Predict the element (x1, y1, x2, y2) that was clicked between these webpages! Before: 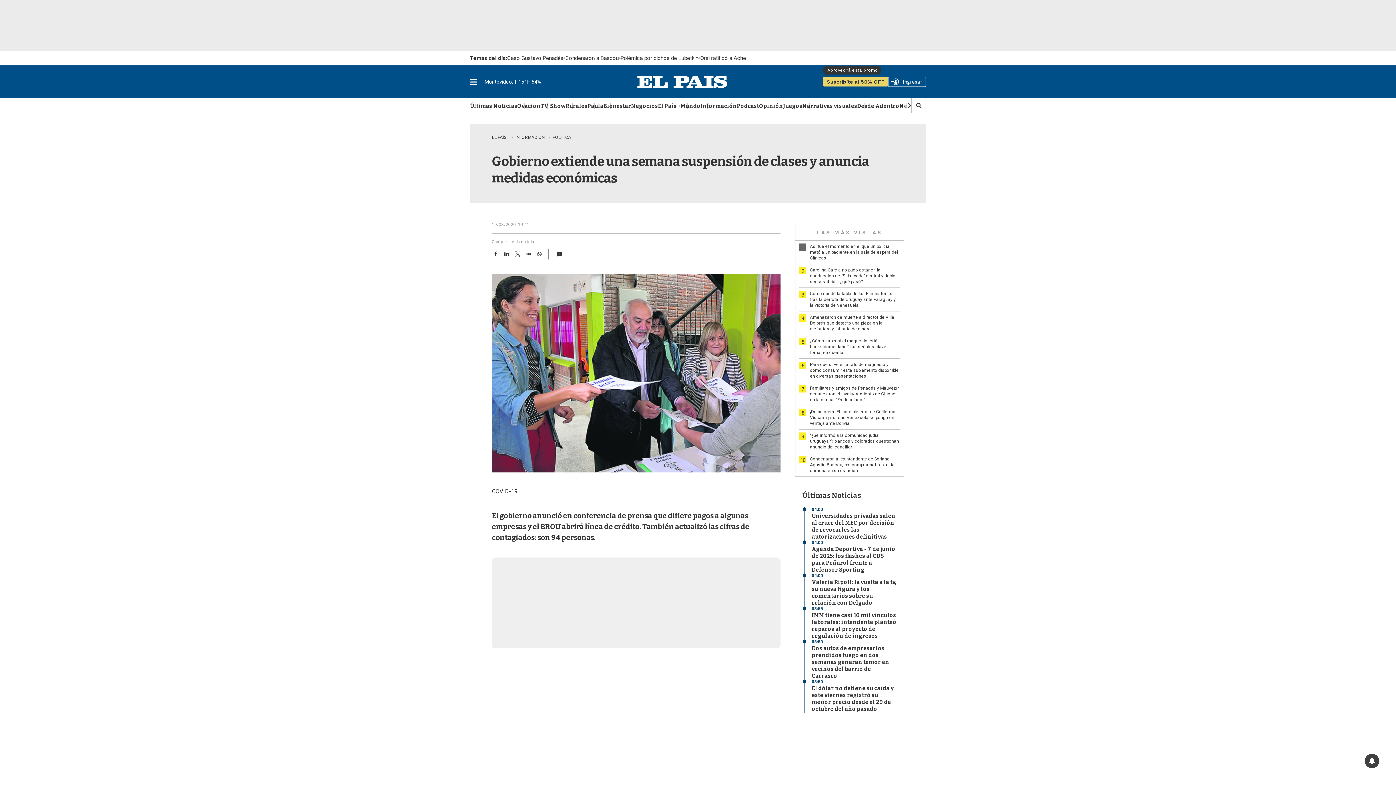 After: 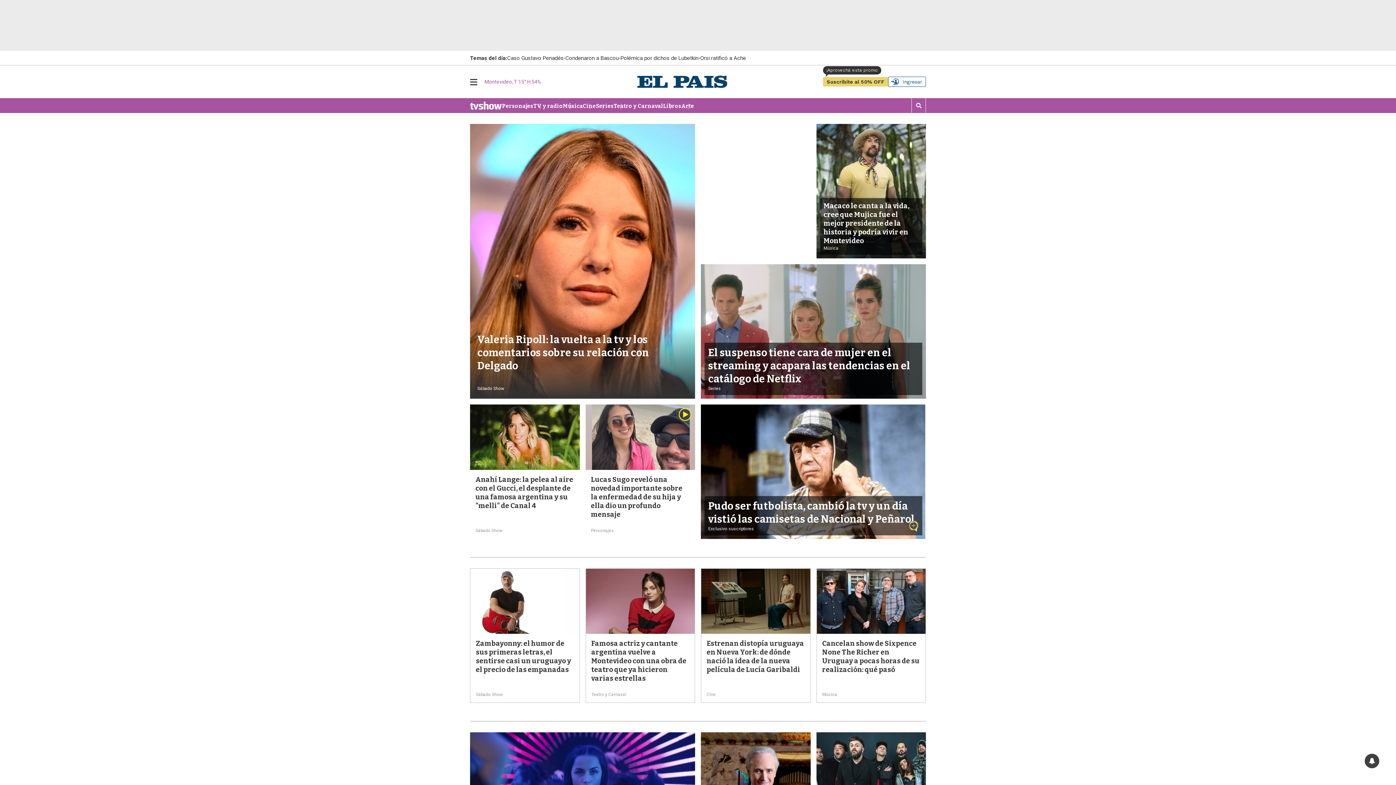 Action: label: TV Show bbox: (540, 103, 565, 110)